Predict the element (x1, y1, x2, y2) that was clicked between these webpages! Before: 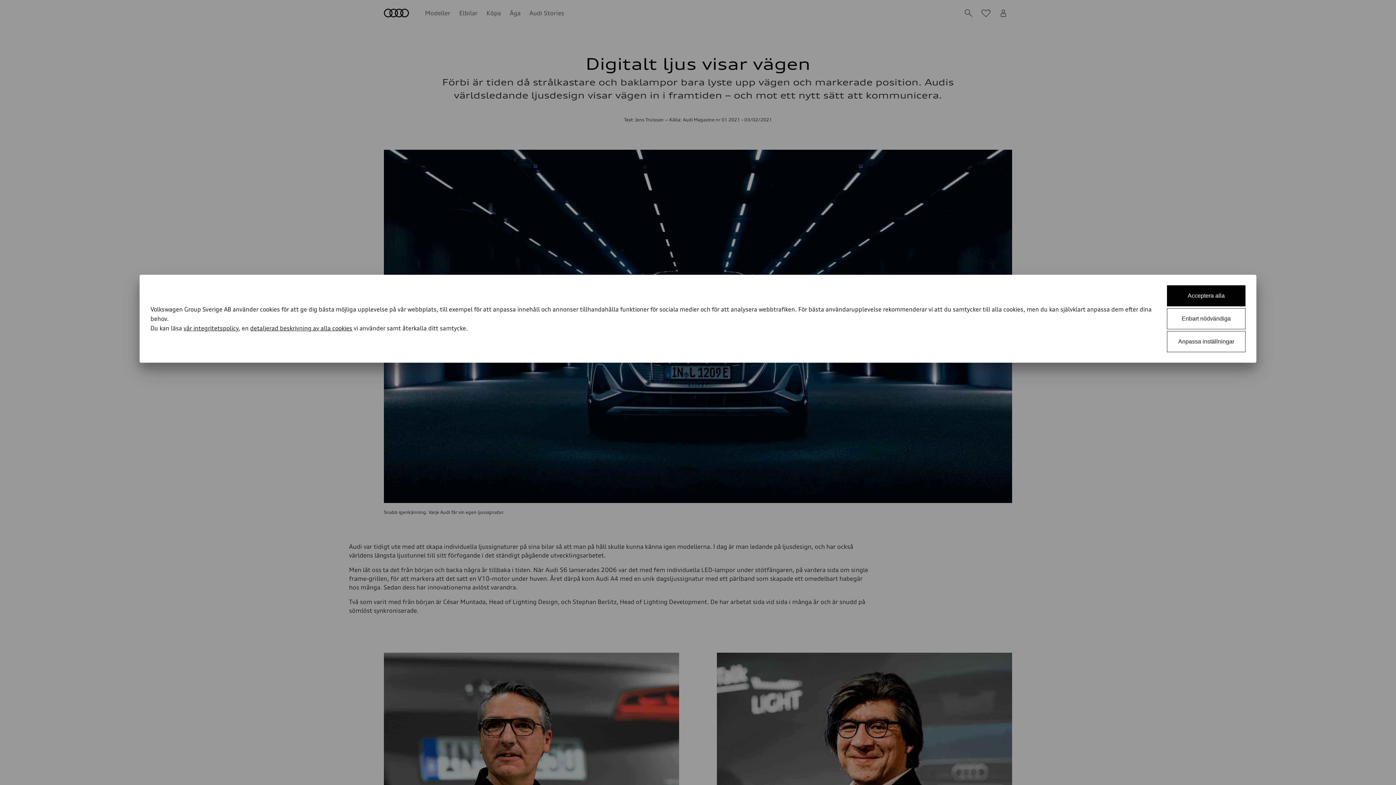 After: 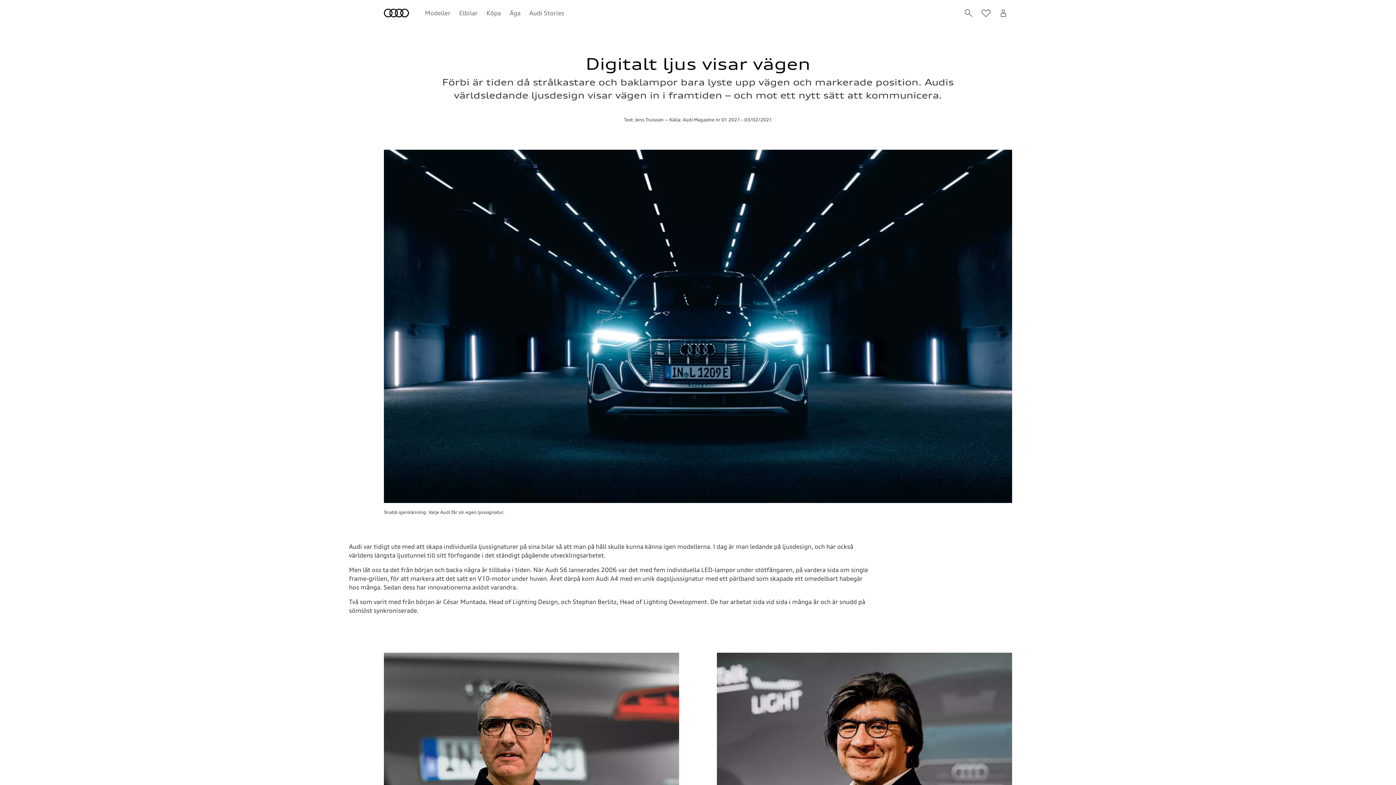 Action: bbox: (1167, 308, 1245, 329) label: Enbart nödvändiga